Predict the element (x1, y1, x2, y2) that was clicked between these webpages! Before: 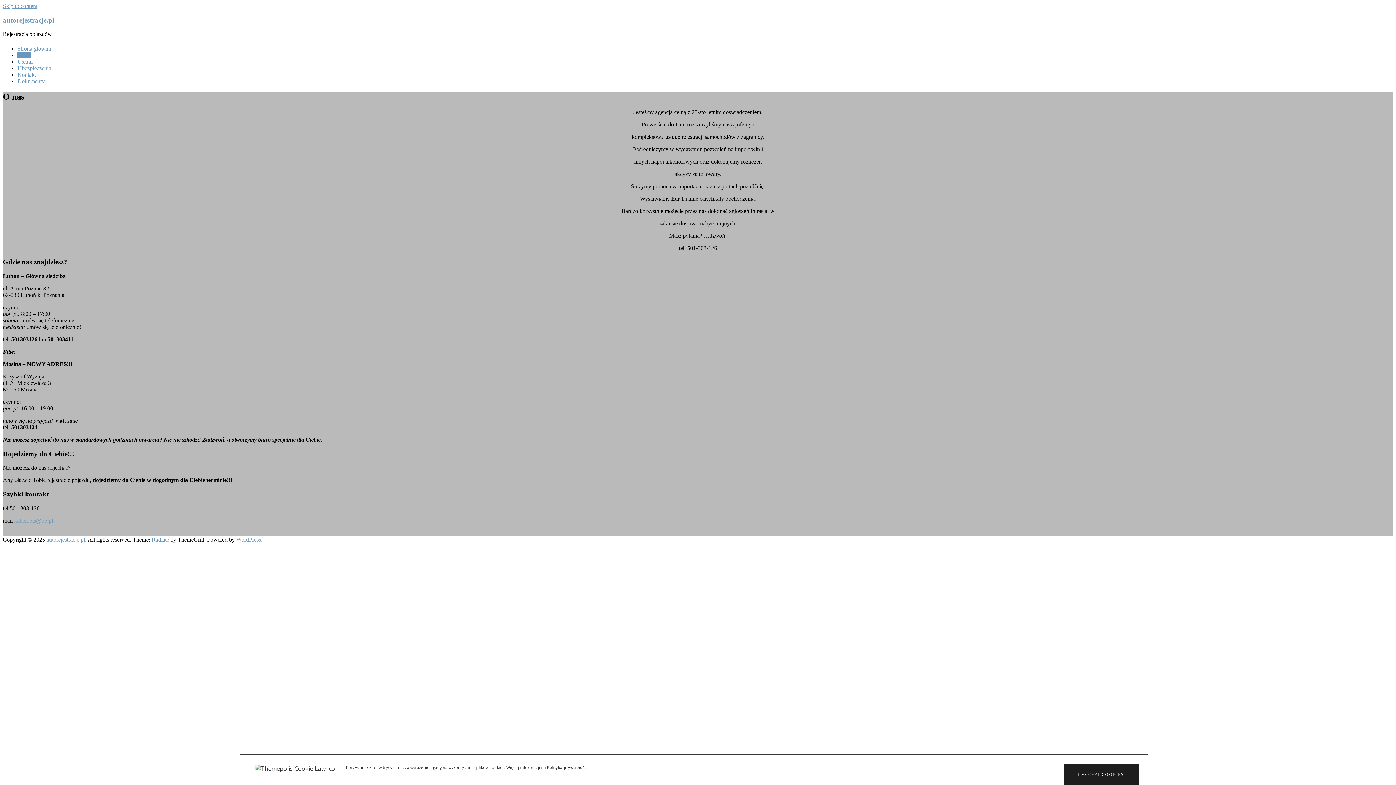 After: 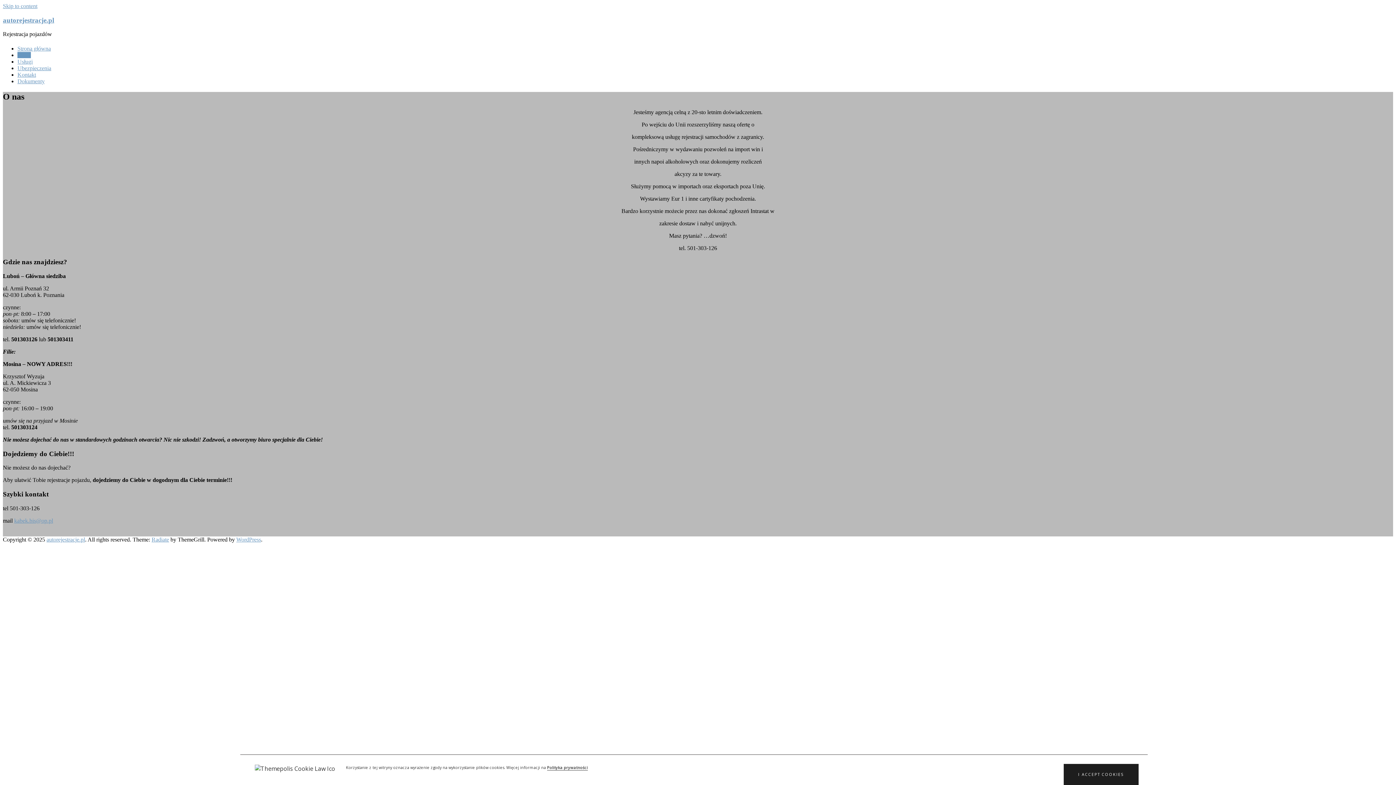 Action: bbox: (14, 517, 53, 523) label: kabek.bis@op.pl